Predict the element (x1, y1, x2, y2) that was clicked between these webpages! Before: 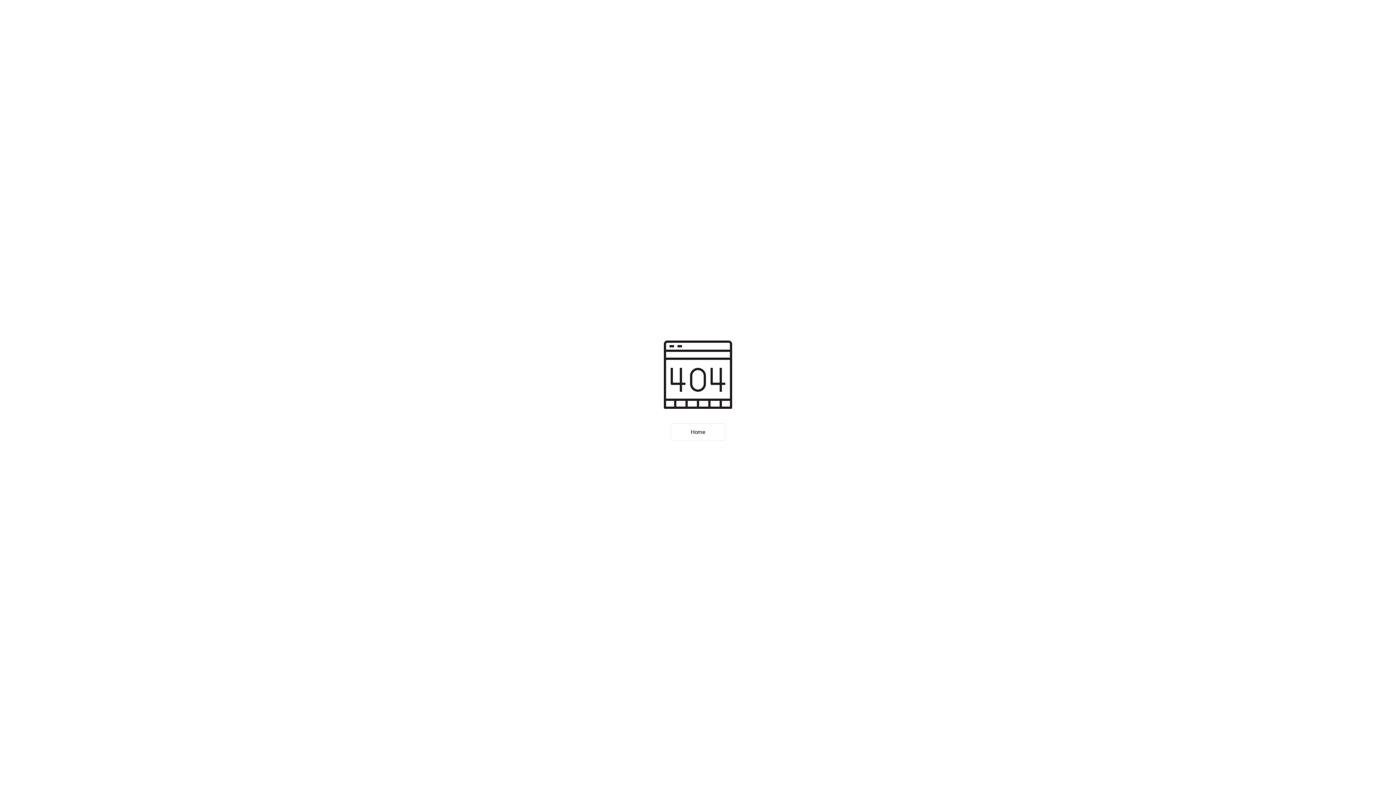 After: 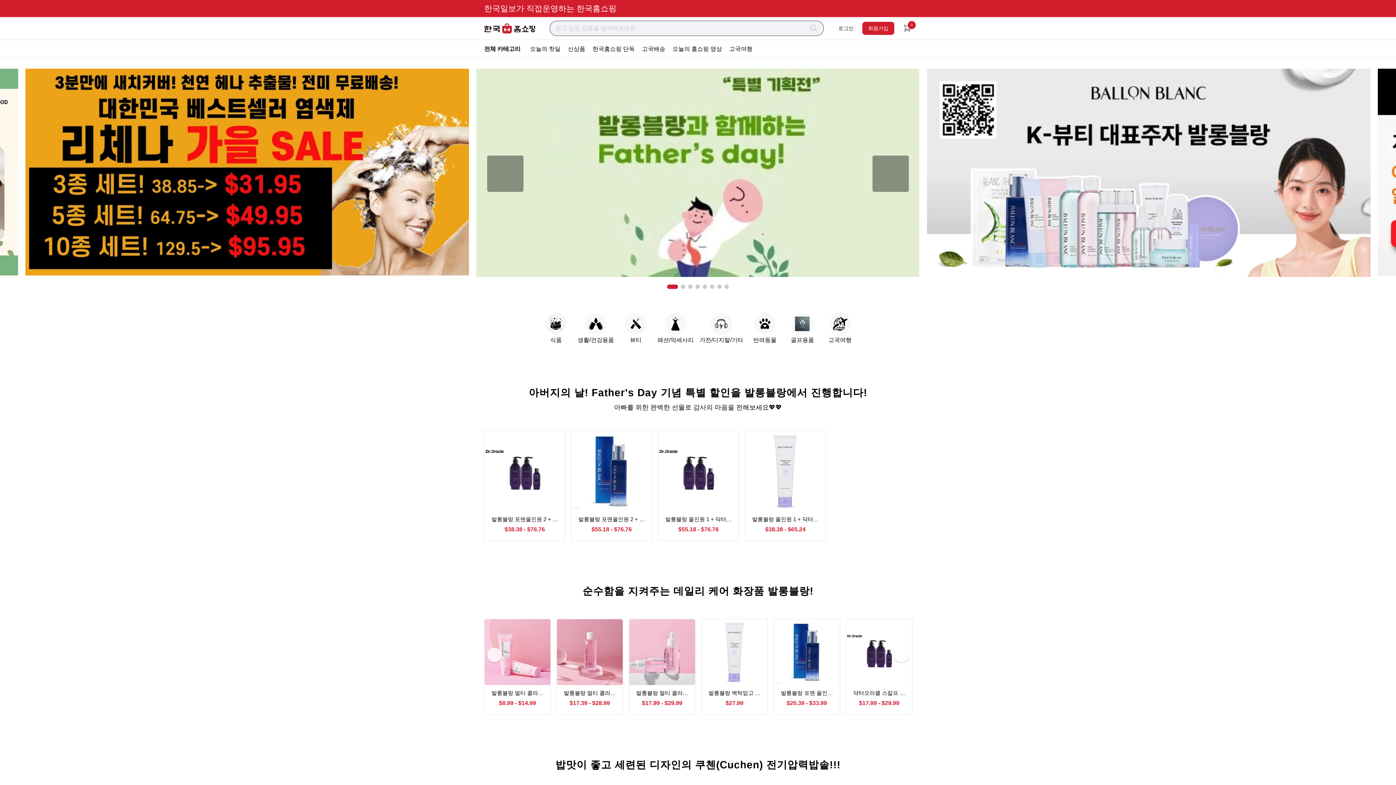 Action: label: Home bbox: (670, 423, 725, 441)